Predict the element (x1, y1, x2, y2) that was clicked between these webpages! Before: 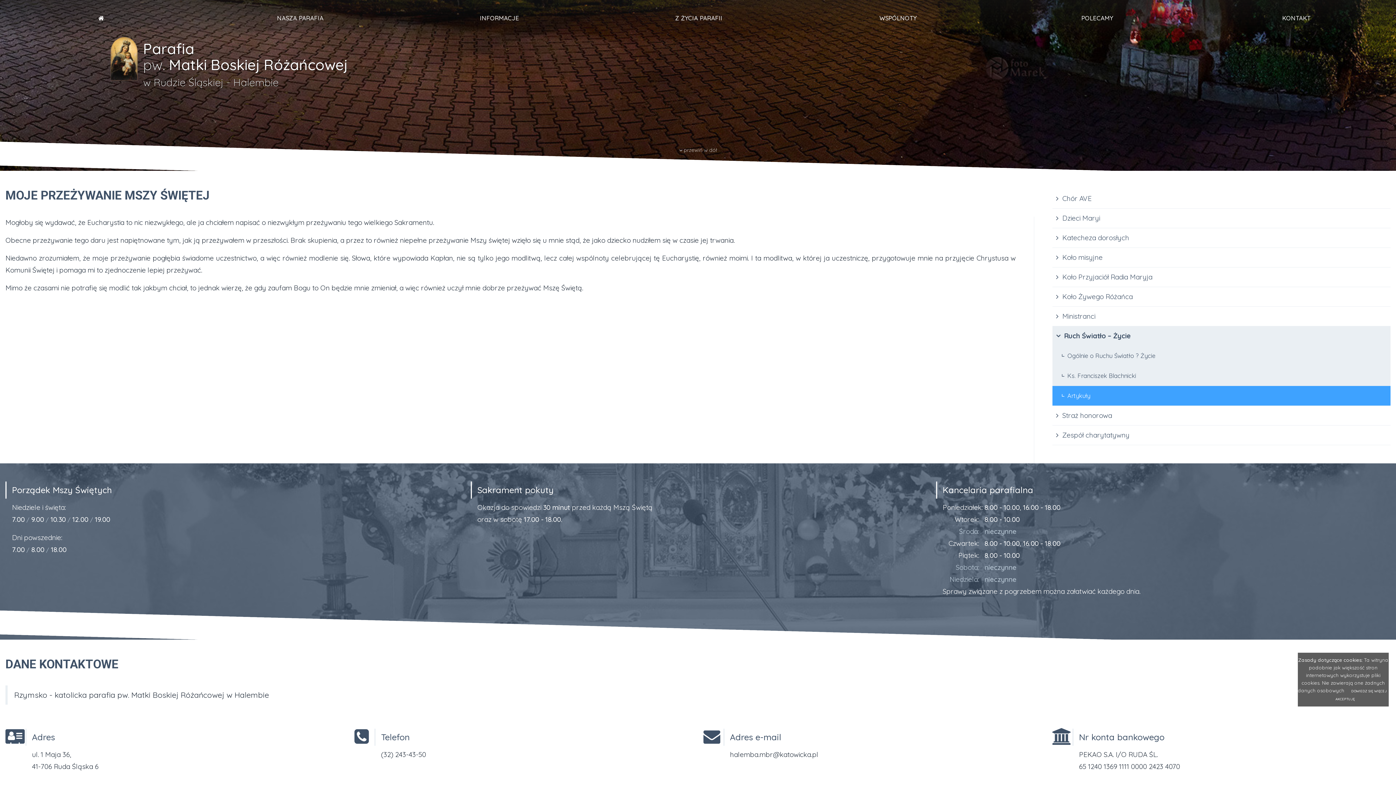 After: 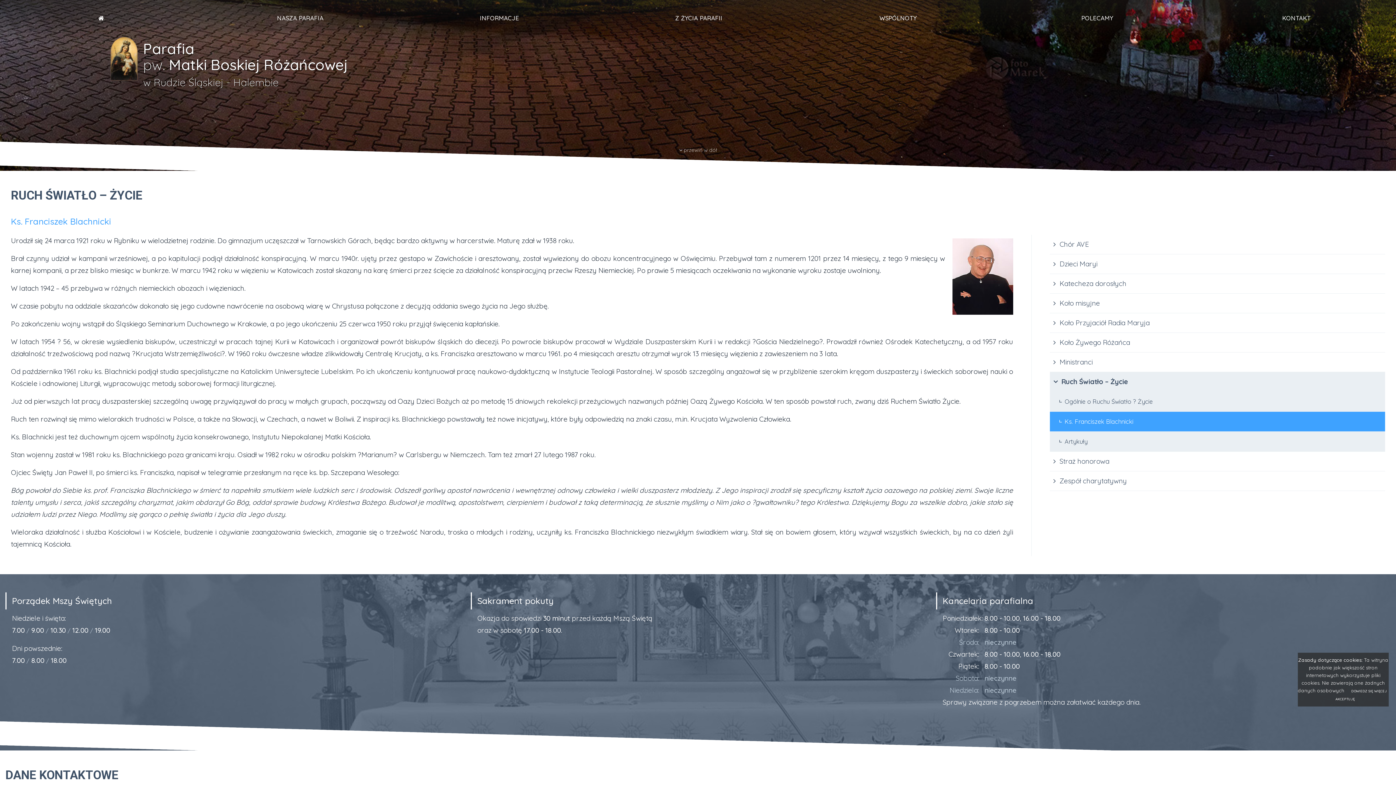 Action: label: Ks. Franciszek Blachnicki bbox: (1052, 366, 1390, 386)